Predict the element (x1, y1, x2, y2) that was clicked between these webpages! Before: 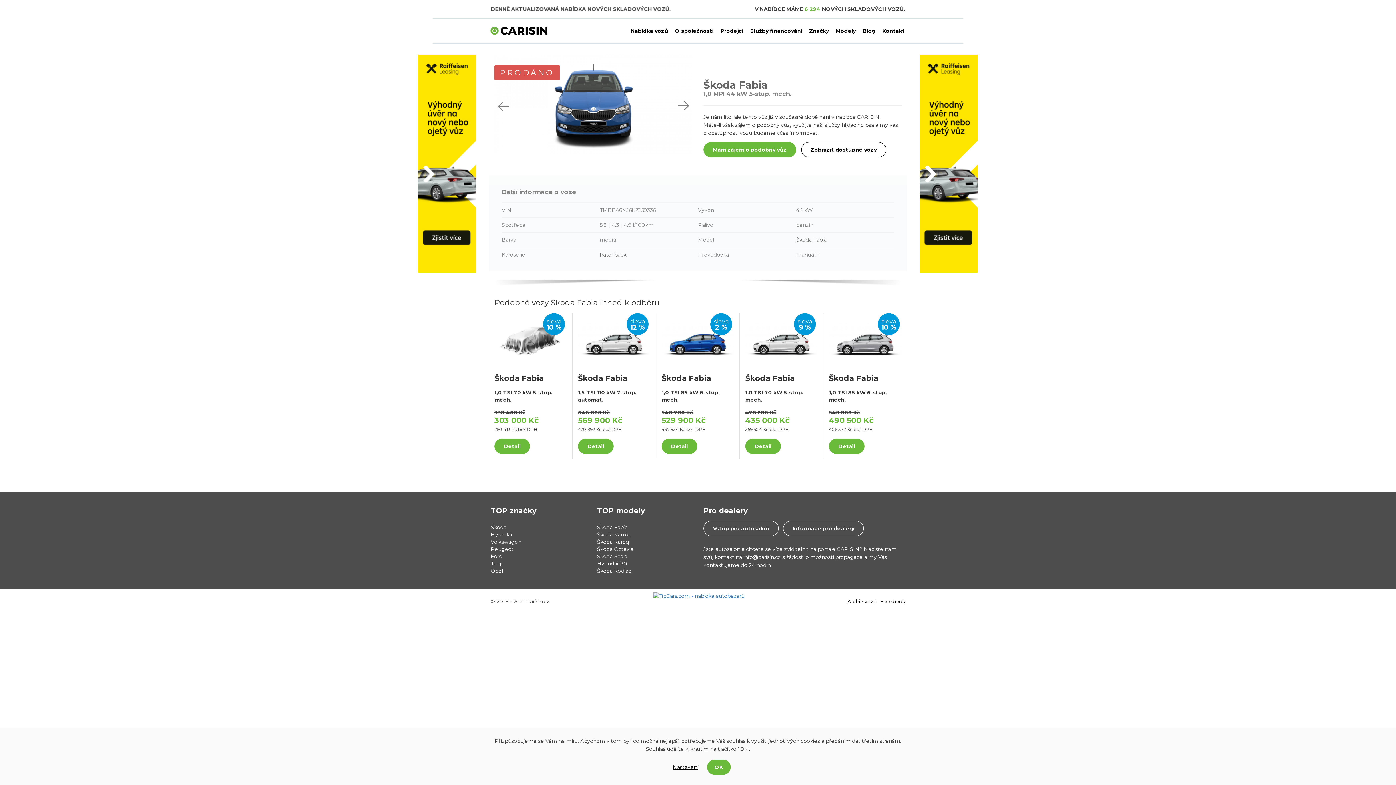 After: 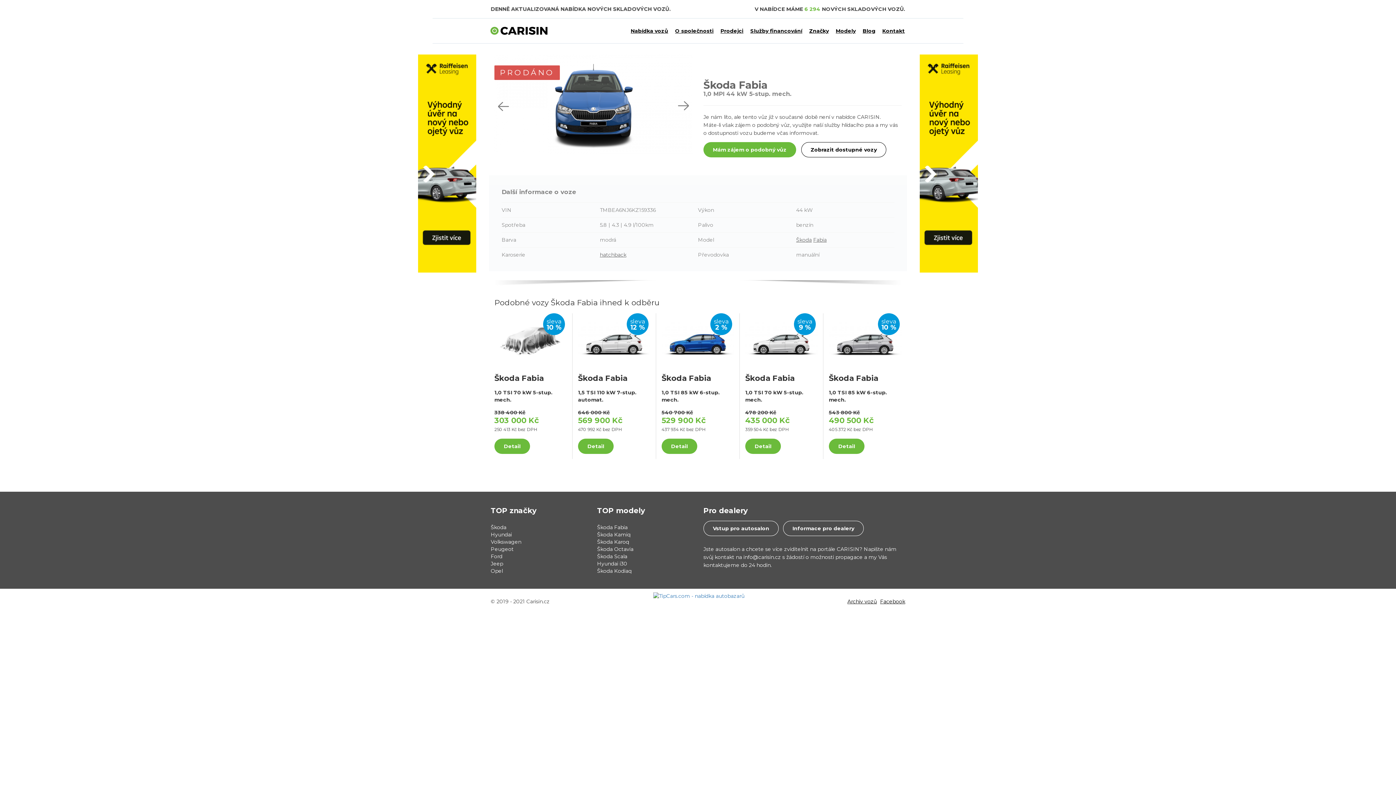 Action: label: OK bbox: (707, 760, 730, 775)